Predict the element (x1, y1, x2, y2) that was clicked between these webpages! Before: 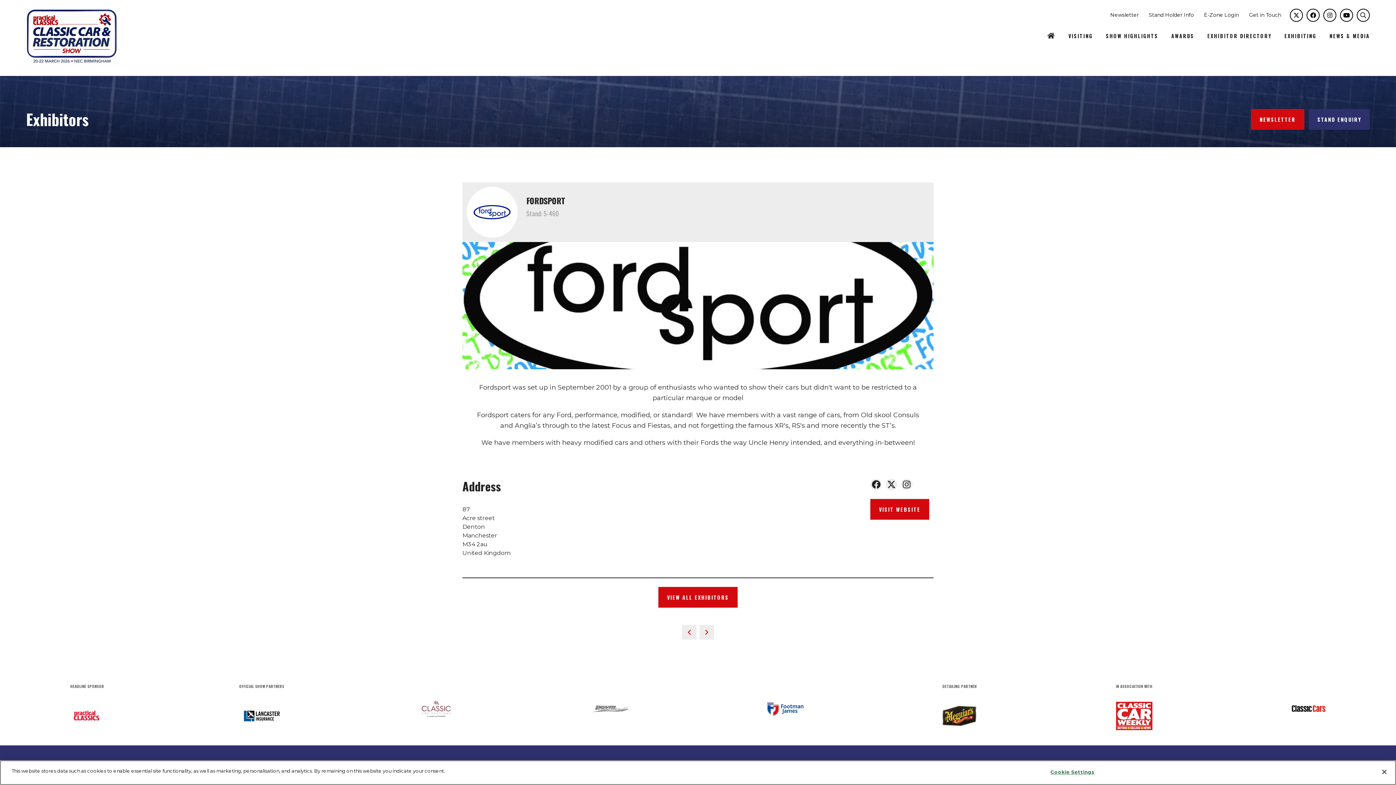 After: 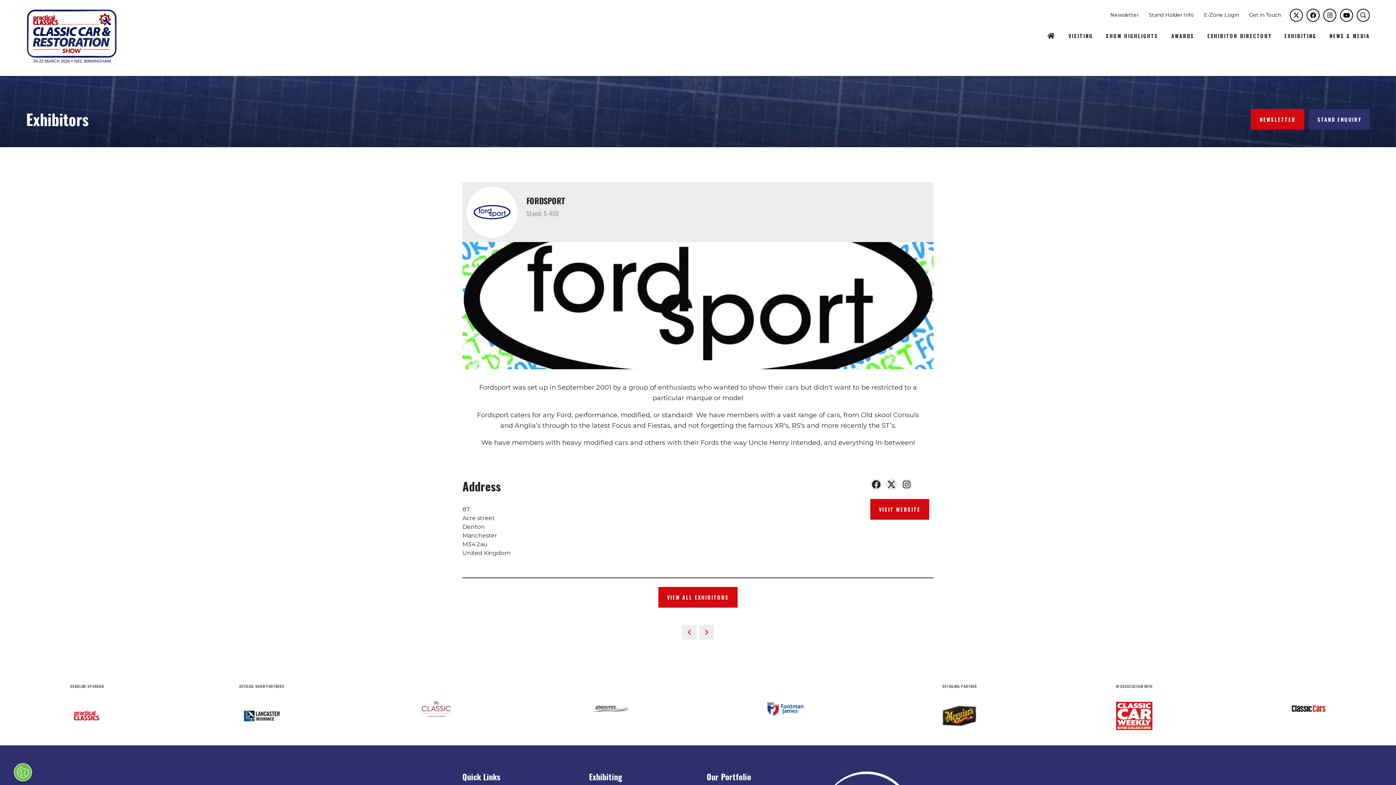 Action: bbox: (885, 478, 897, 490)